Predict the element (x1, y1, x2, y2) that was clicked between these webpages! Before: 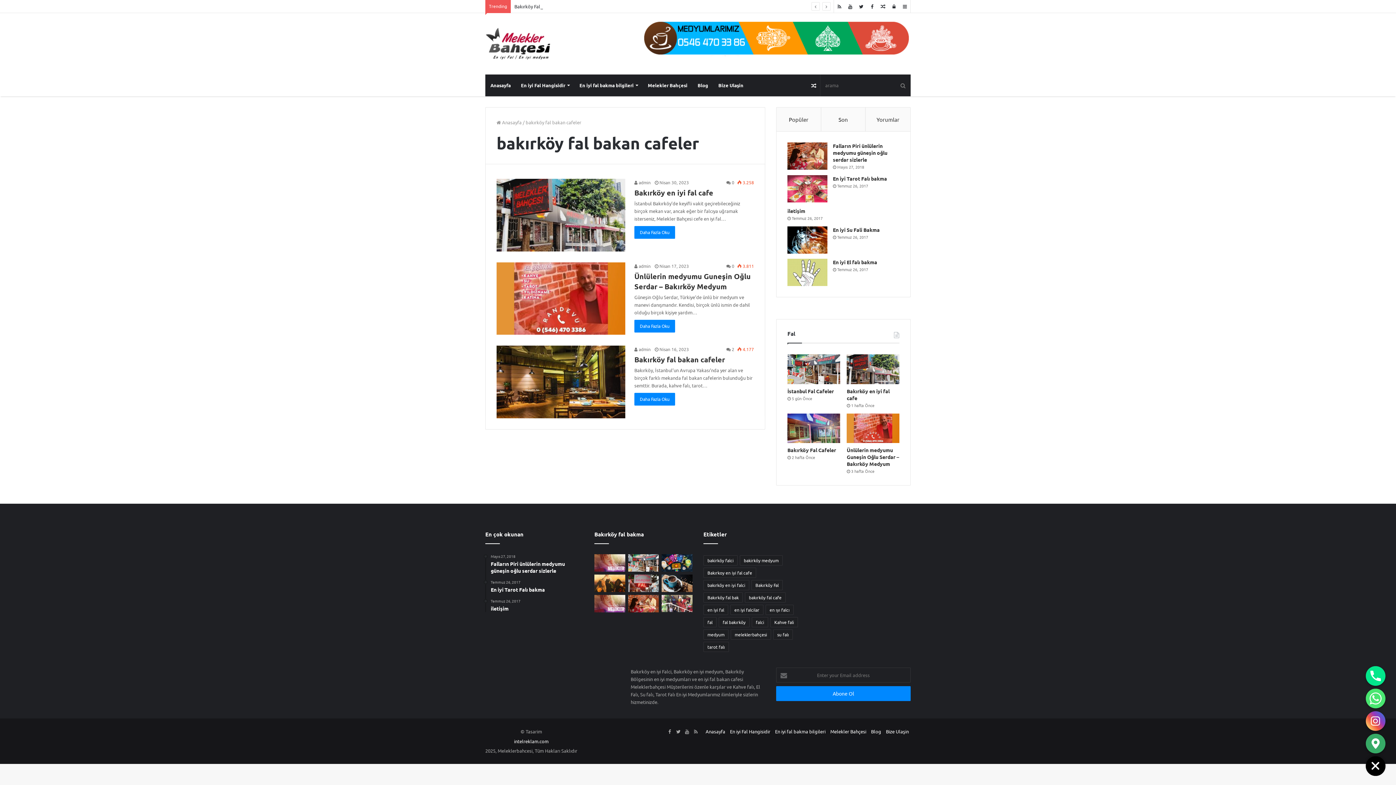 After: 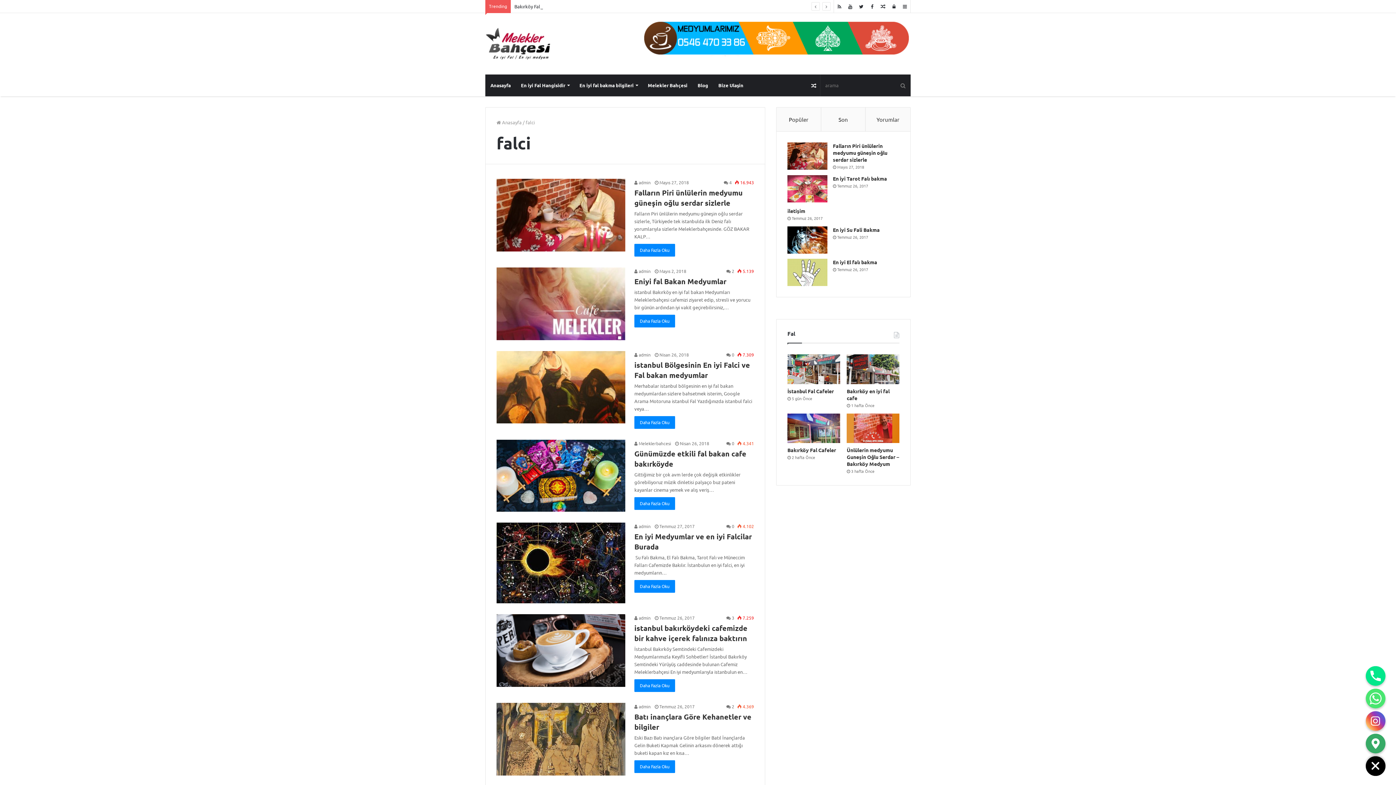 Action: bbox: (752, 617, 768, 627) label: falci (8 öge)